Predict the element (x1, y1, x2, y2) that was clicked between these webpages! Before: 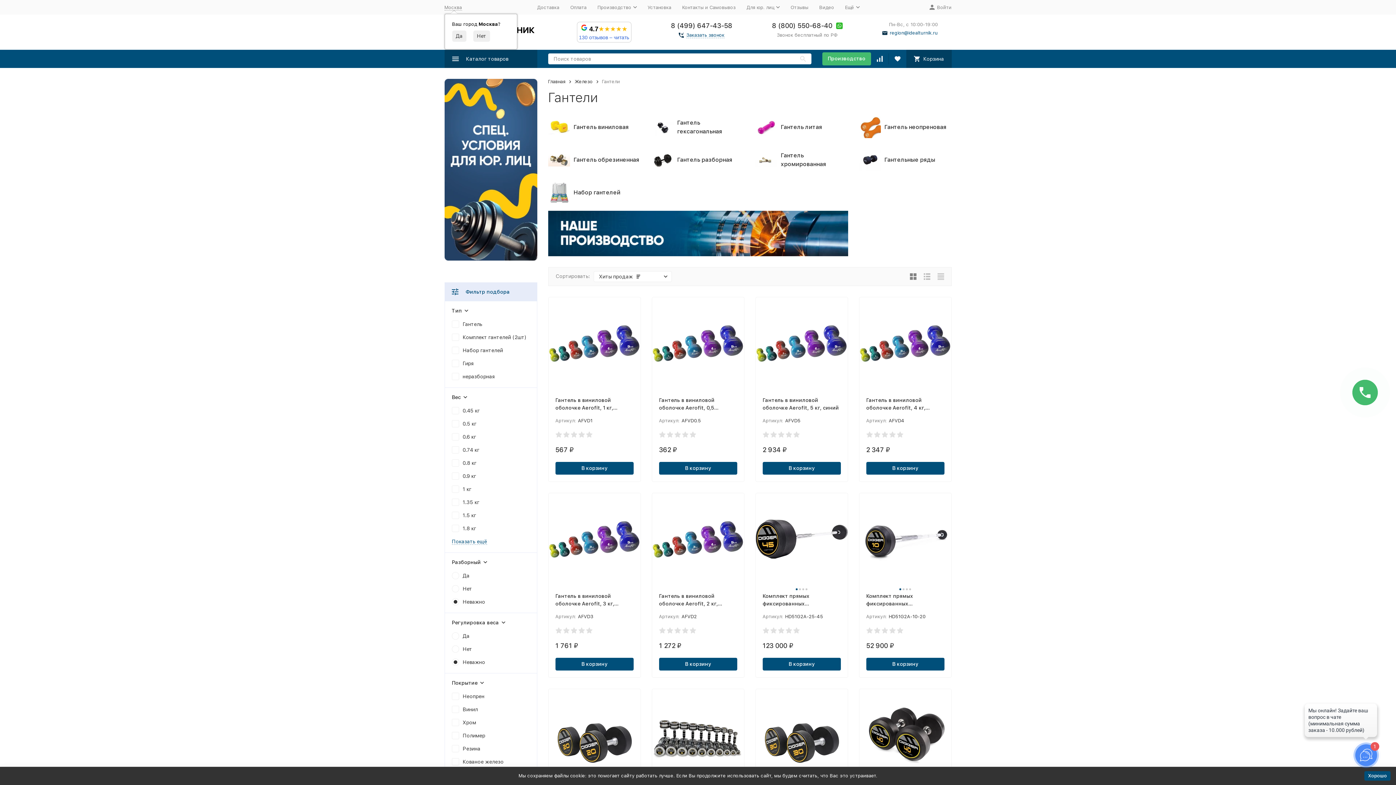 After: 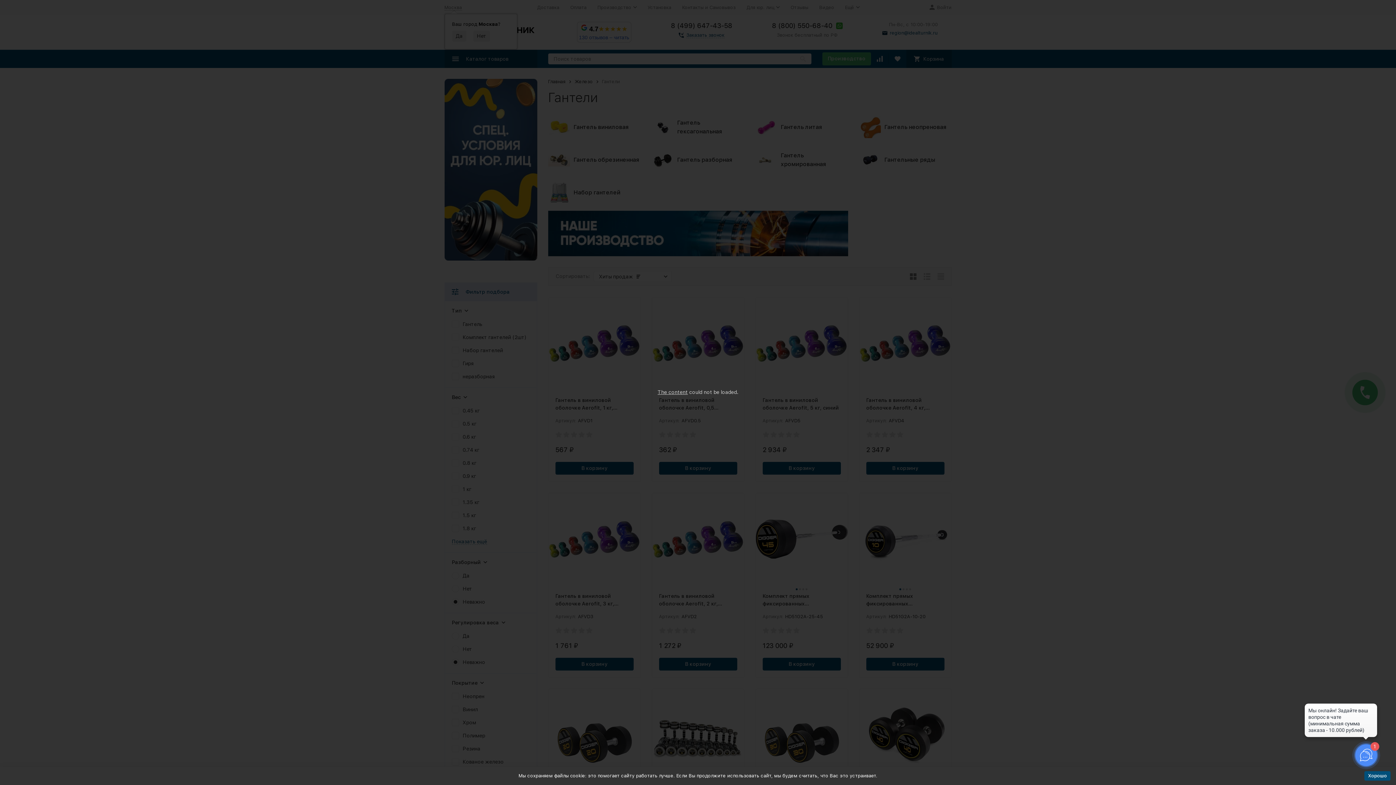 Action: label: Войти bbox: (929, 4, 951, 10)